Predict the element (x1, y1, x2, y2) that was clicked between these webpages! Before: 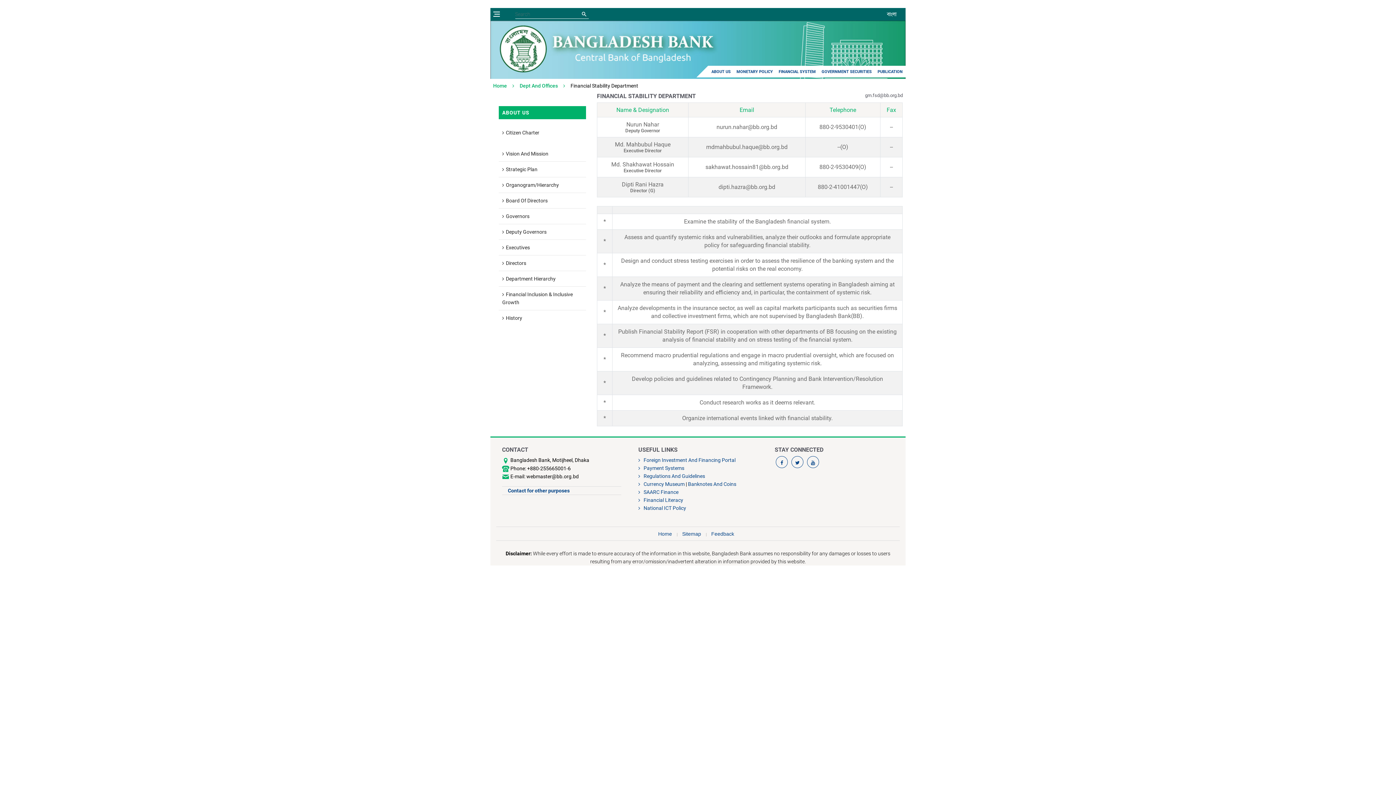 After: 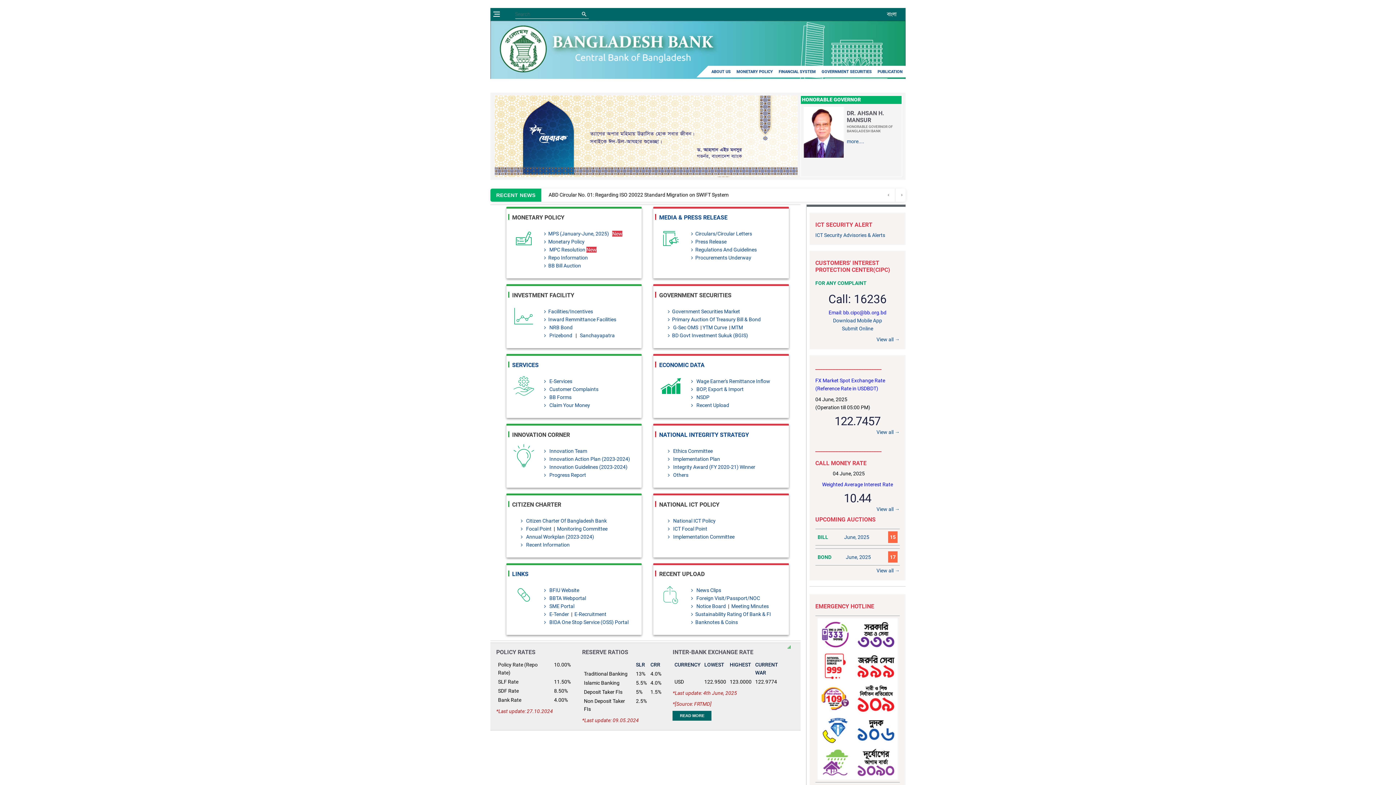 Action: bbox: (493, 82, 519, 88) label: Home